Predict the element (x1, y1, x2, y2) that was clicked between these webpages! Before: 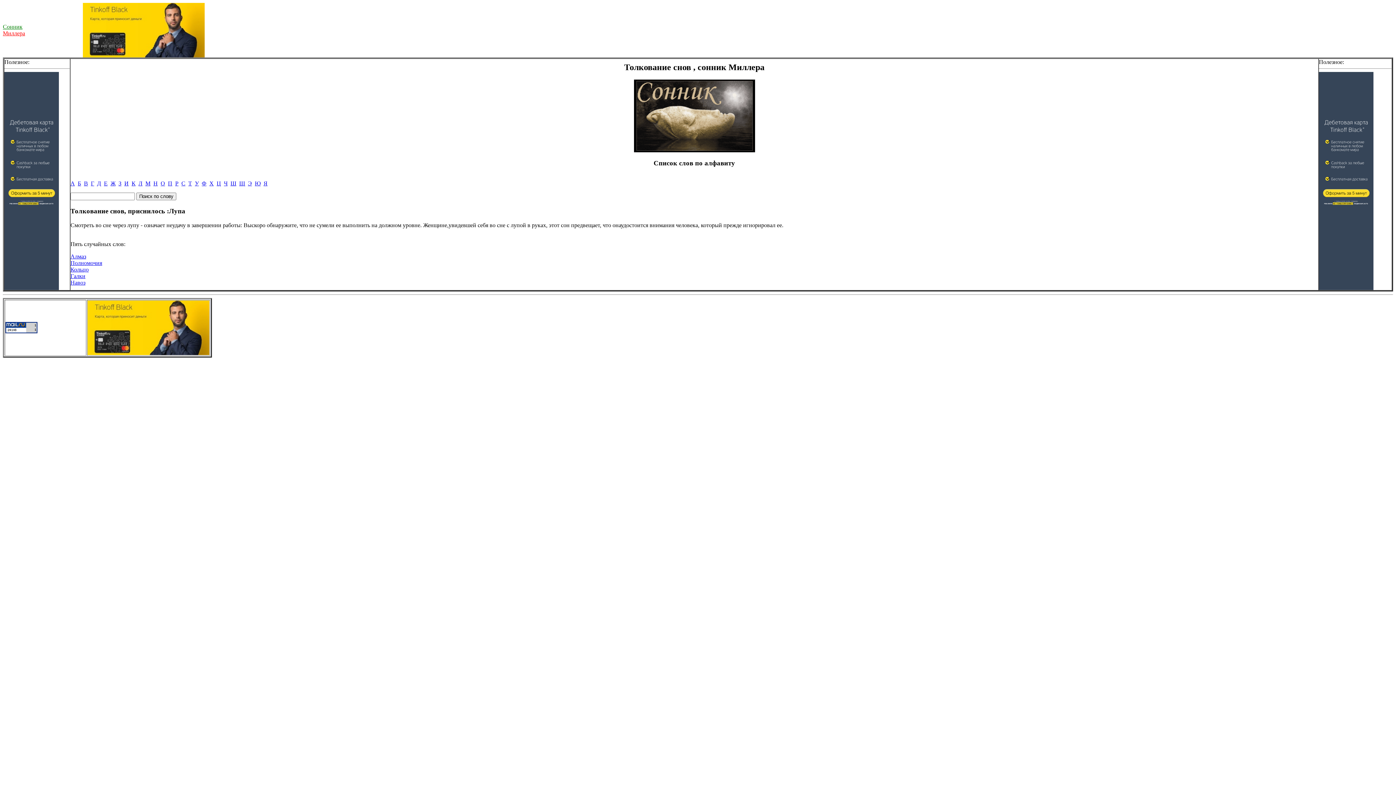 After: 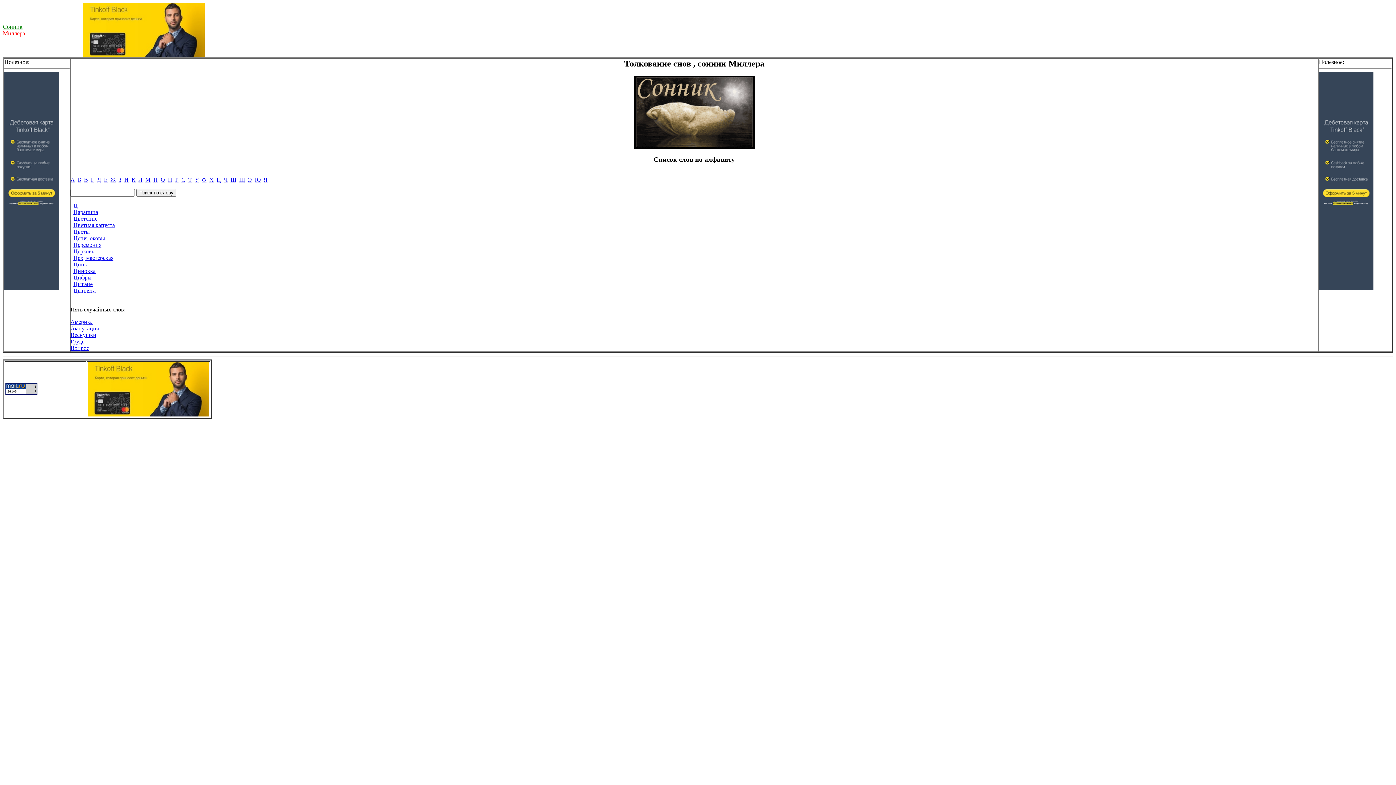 Action: bbox: (216, 180, 221, 186) label: Ц